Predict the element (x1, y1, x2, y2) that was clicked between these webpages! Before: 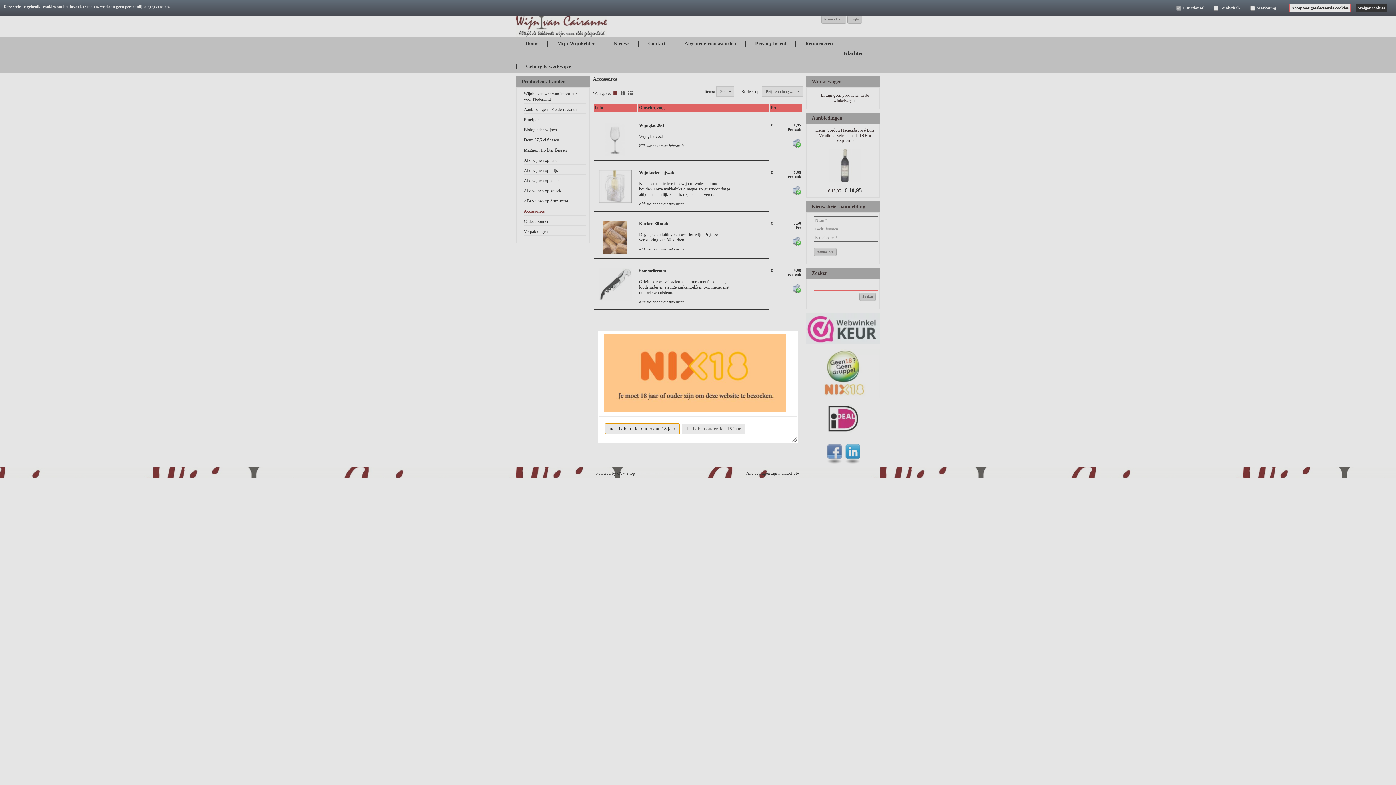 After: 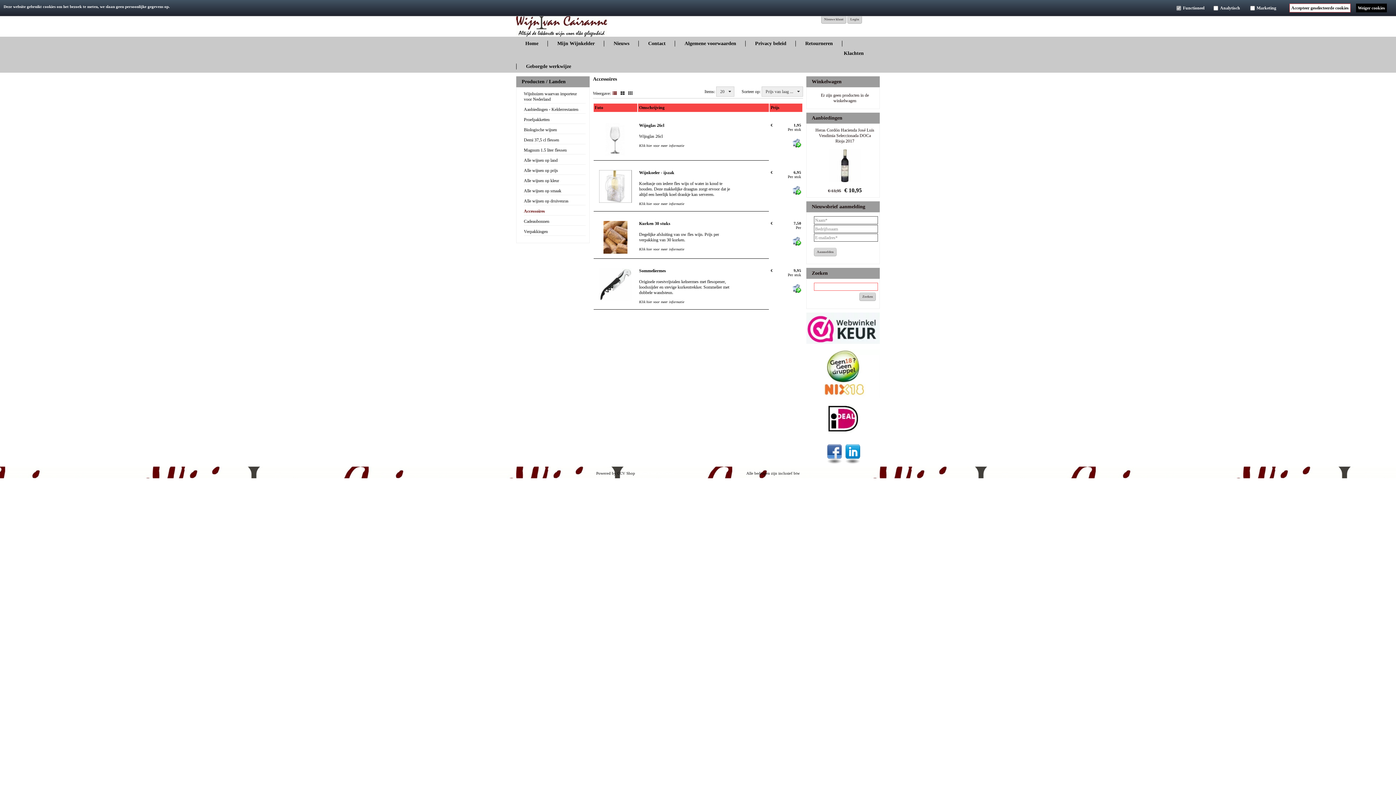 Action: label: Ja, ik ben ouder dan 18 jaar bbox: (682, 423, 745, 434)